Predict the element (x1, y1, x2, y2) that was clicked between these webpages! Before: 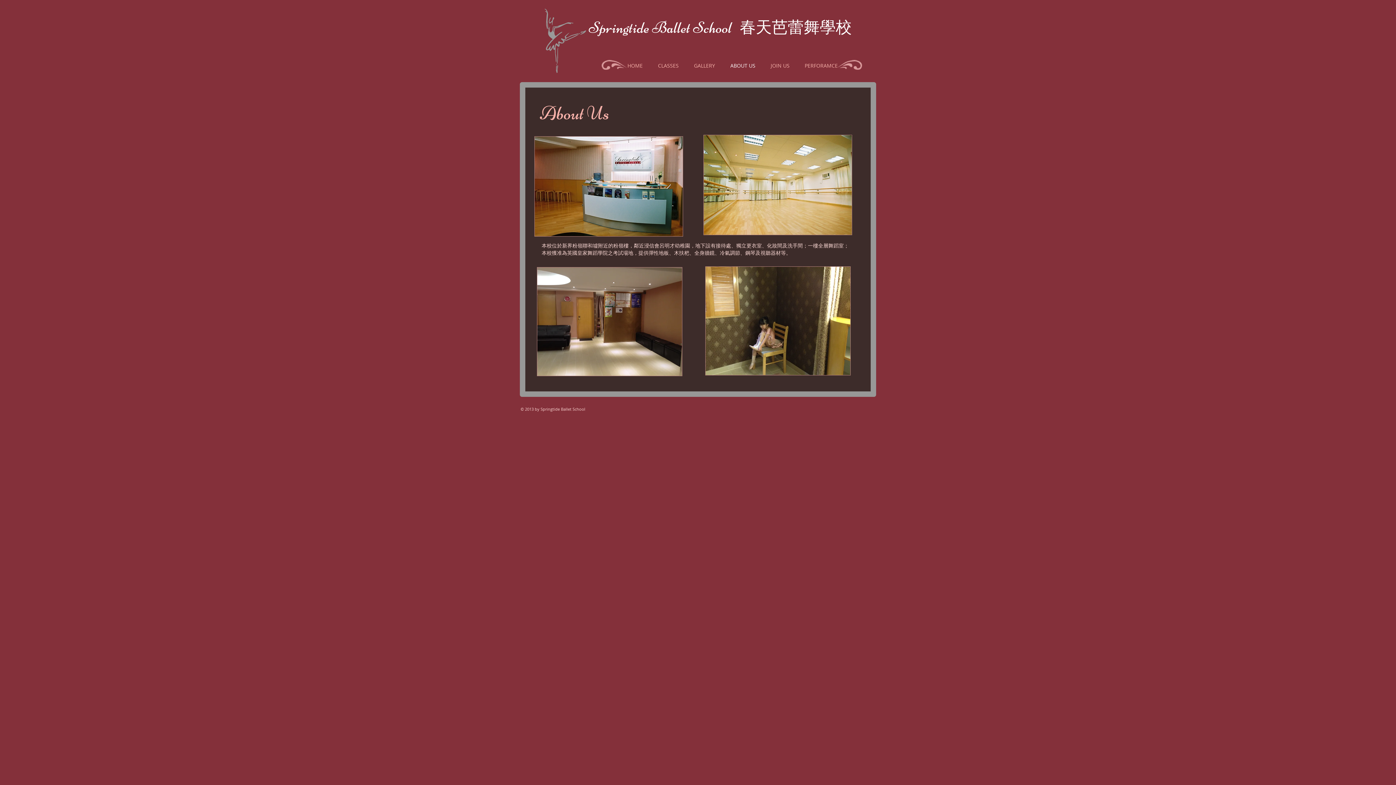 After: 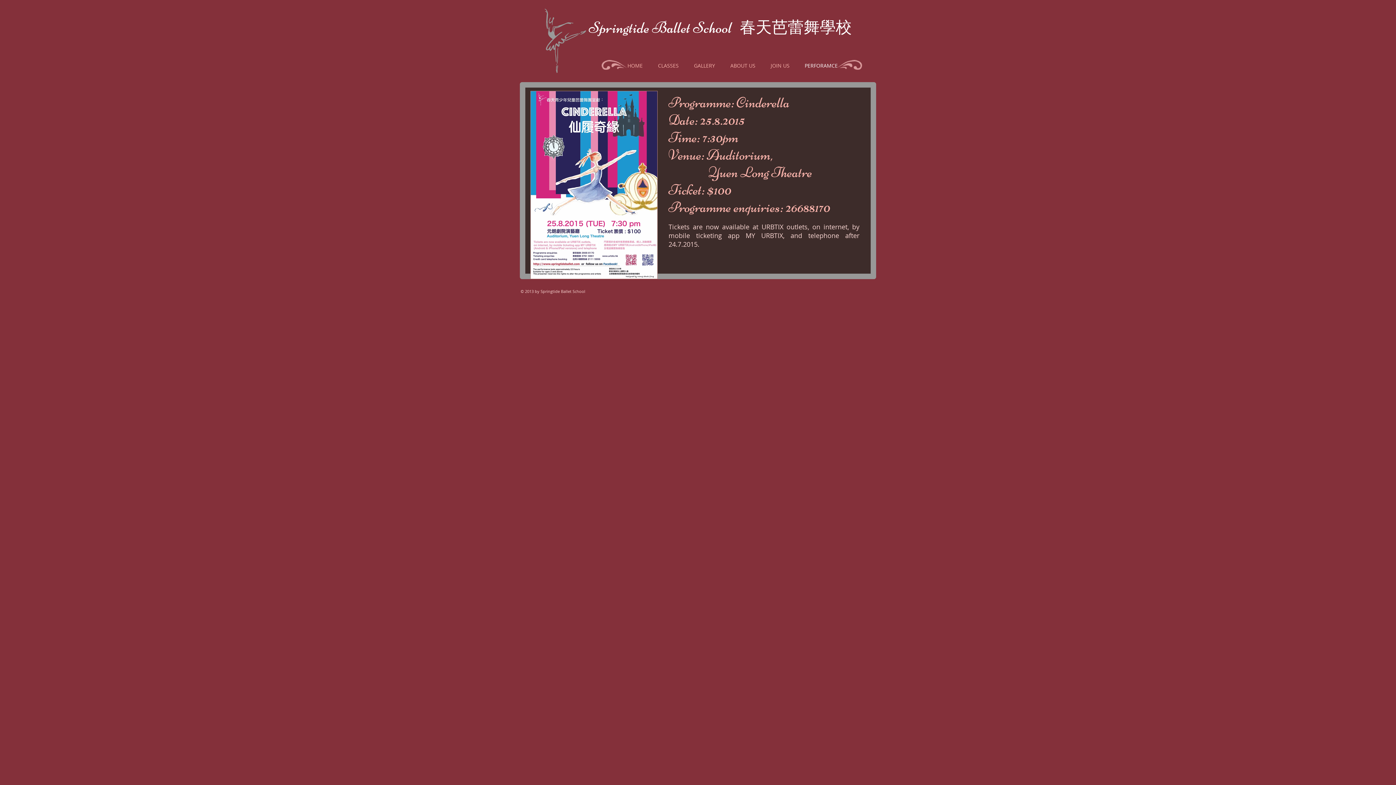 Action: bbox: (797, 60, 845, 71) label: PERFORAMCE